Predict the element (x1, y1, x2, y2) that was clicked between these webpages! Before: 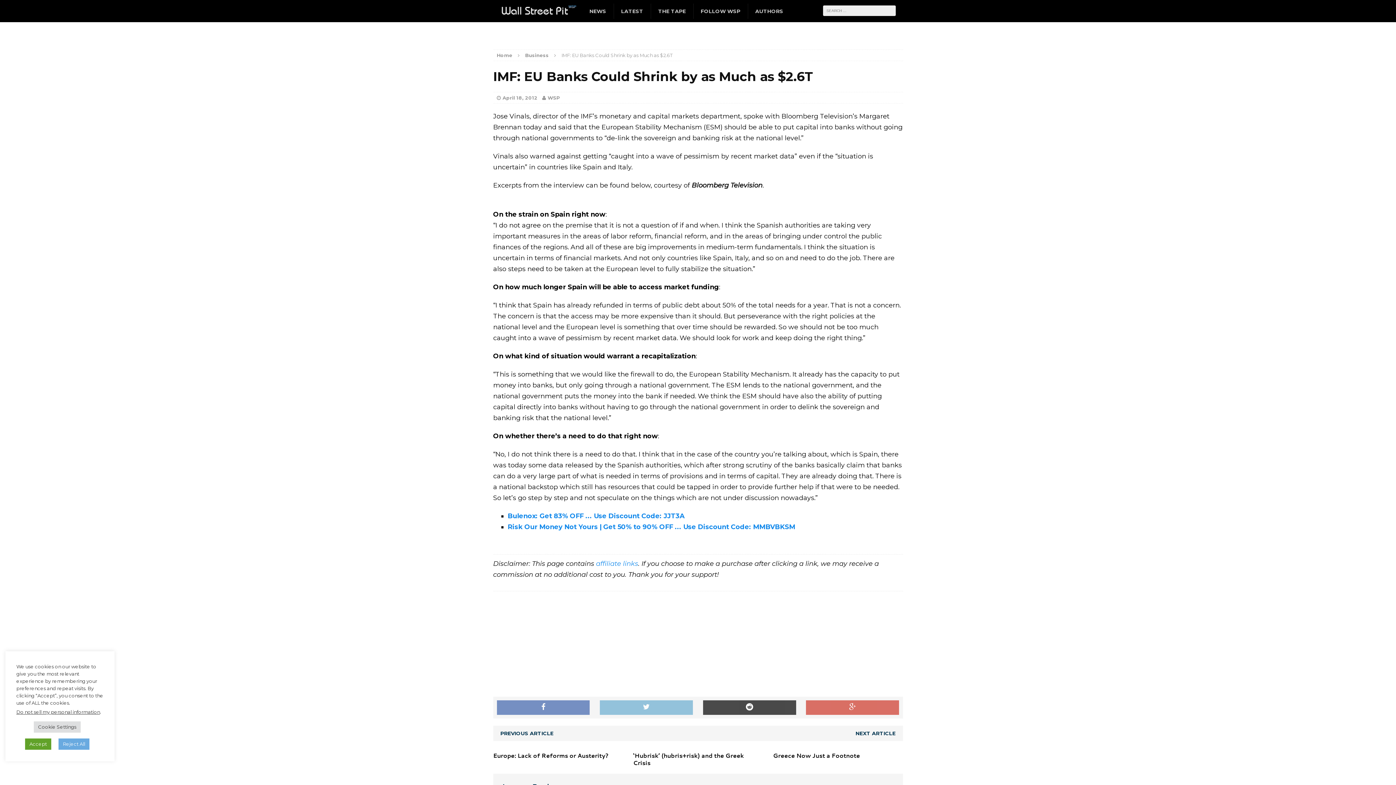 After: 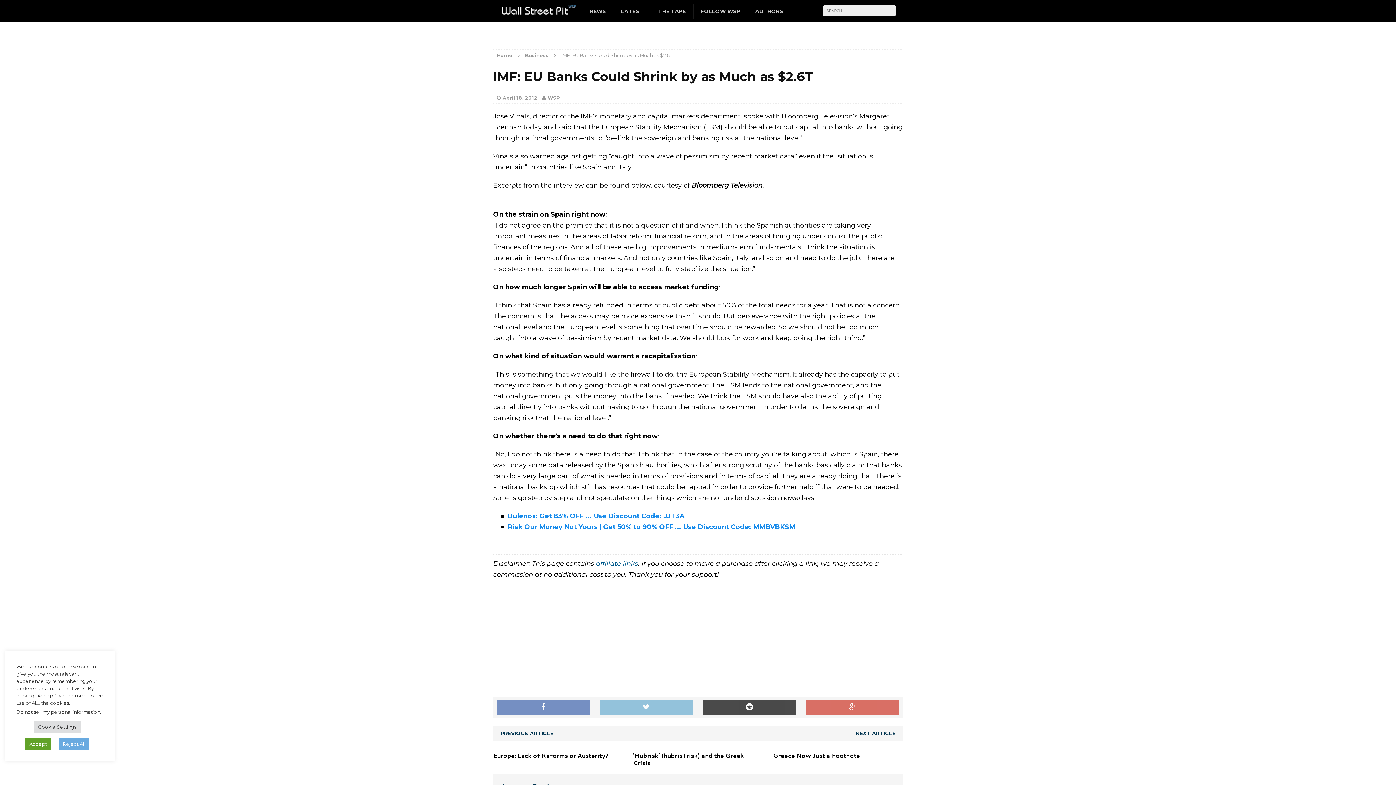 Action: bbox: (596, 560, 638, 568) label: affiliate links